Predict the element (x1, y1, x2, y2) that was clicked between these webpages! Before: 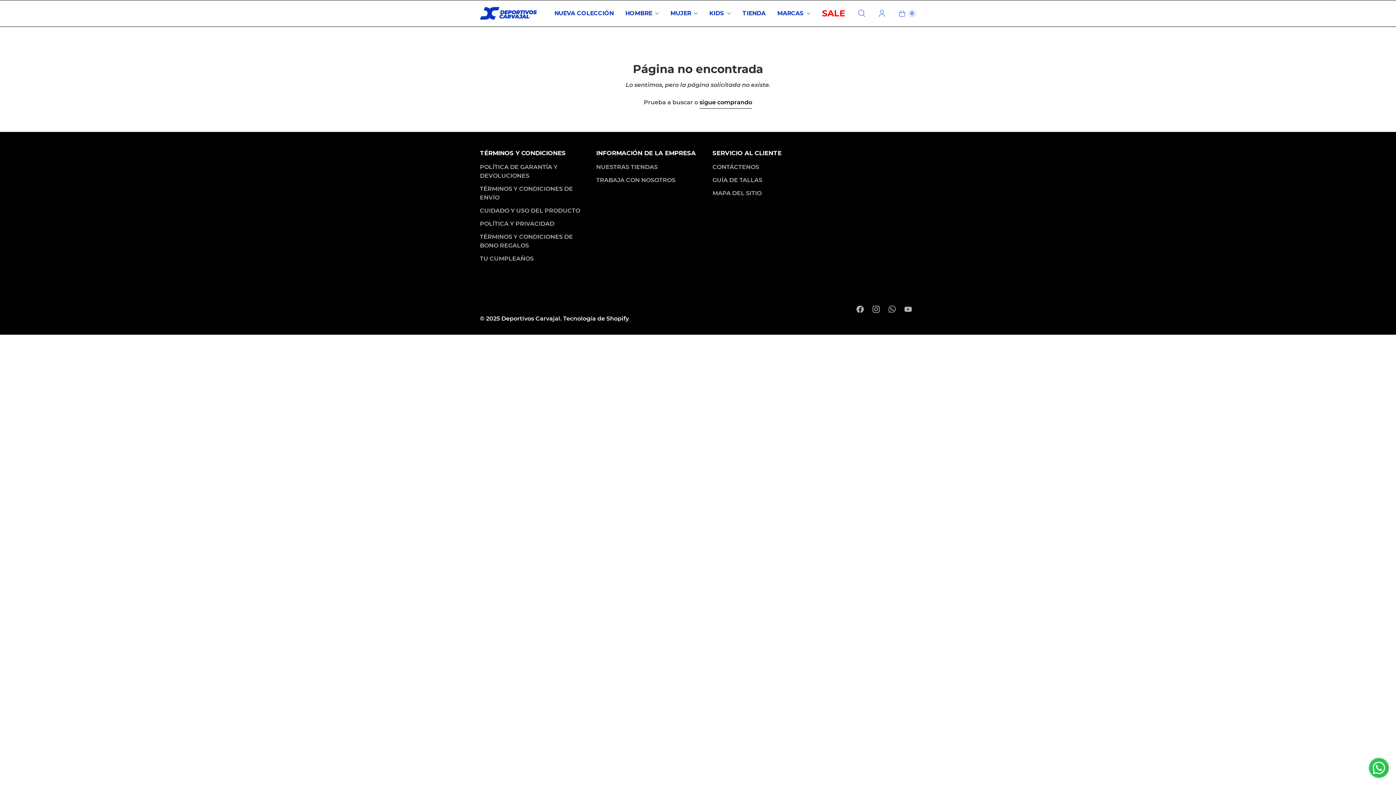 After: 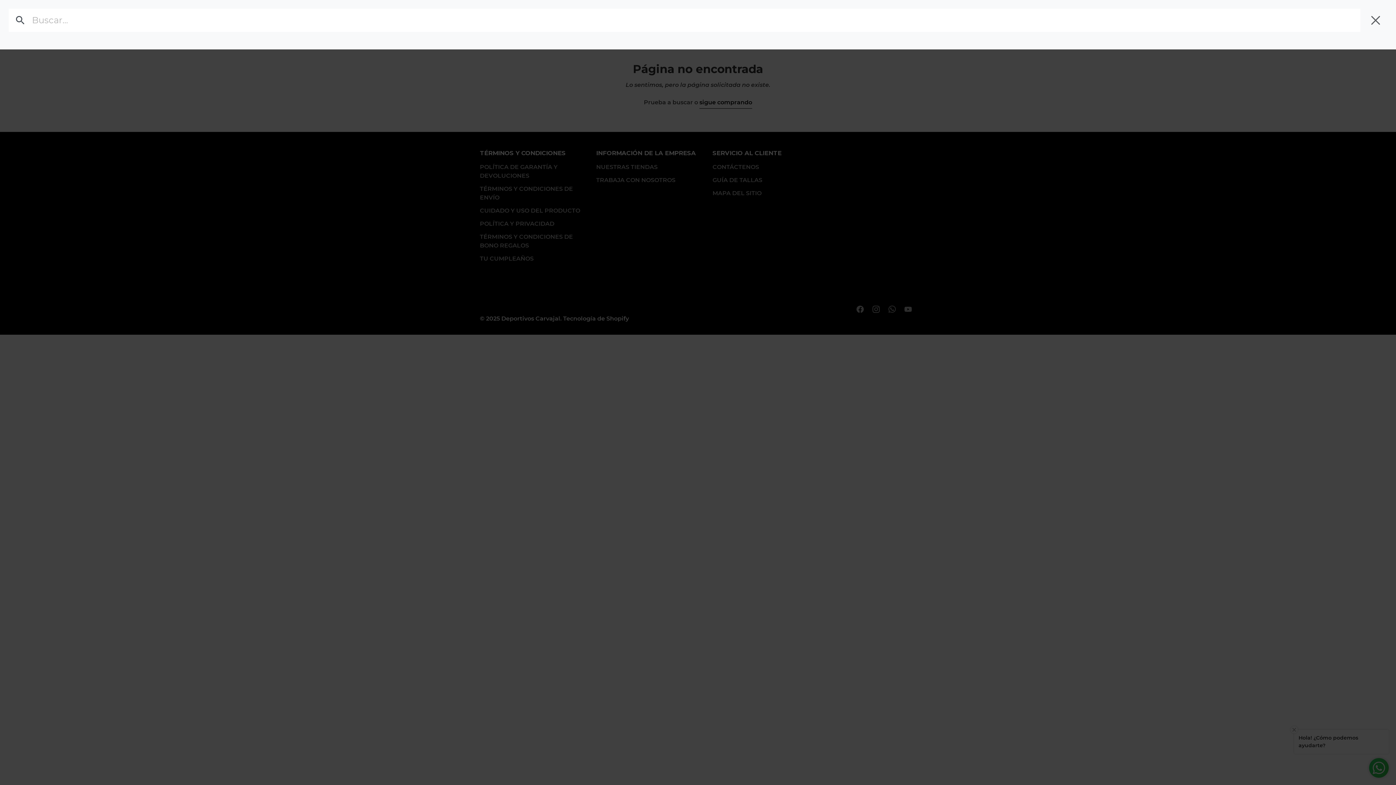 Action: bbox: (851, 4, 872, 22) label: Buscar